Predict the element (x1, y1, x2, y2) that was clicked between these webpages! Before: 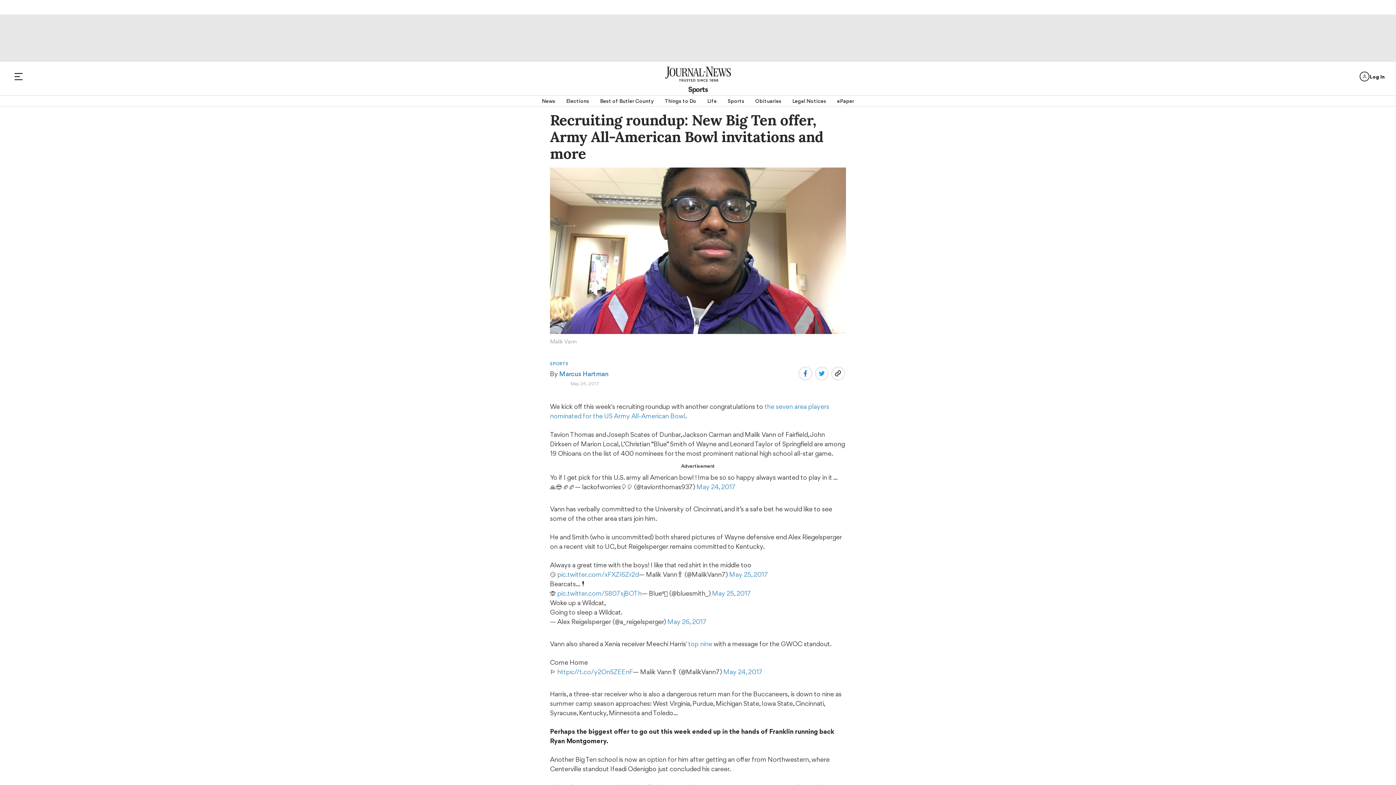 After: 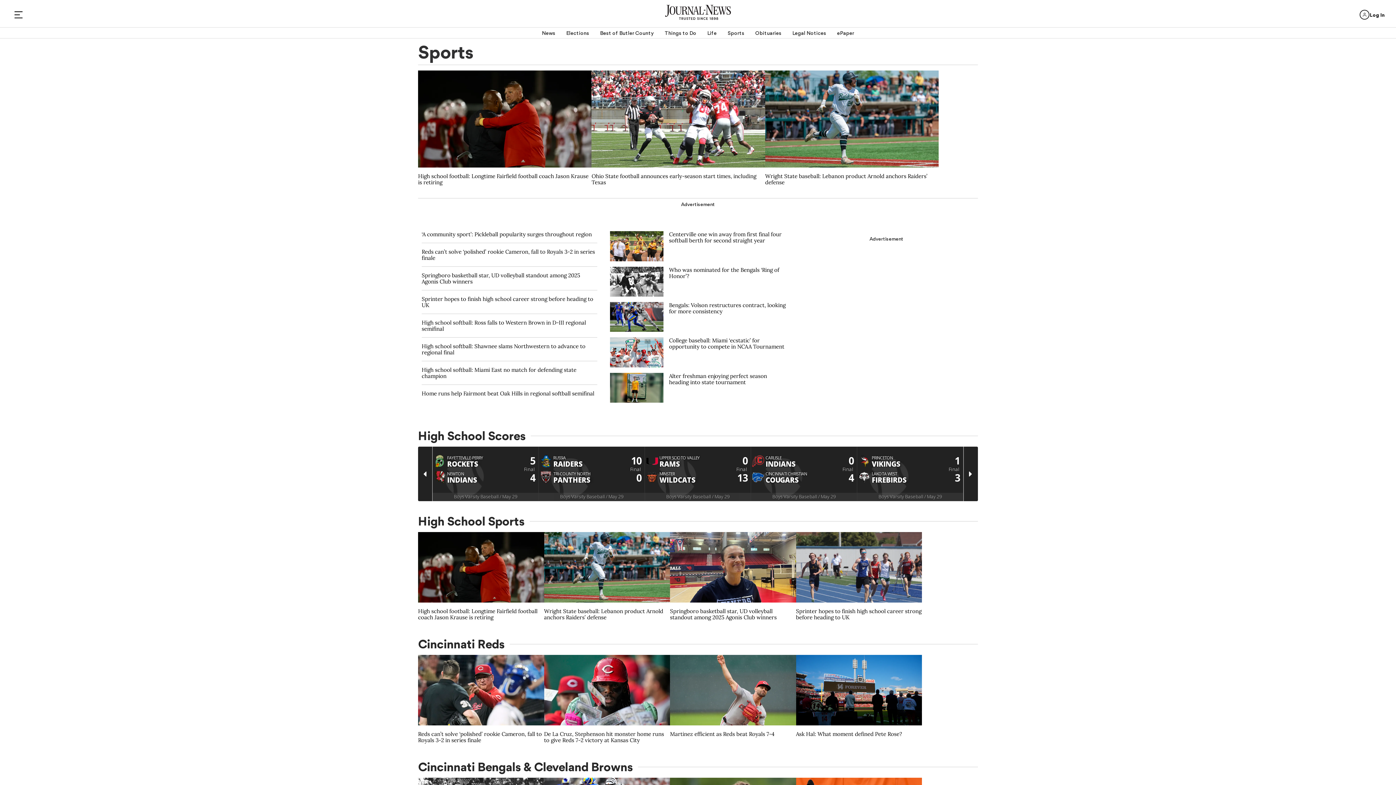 Action: bbox: (550, 361, 568, 366) label: SPORTS